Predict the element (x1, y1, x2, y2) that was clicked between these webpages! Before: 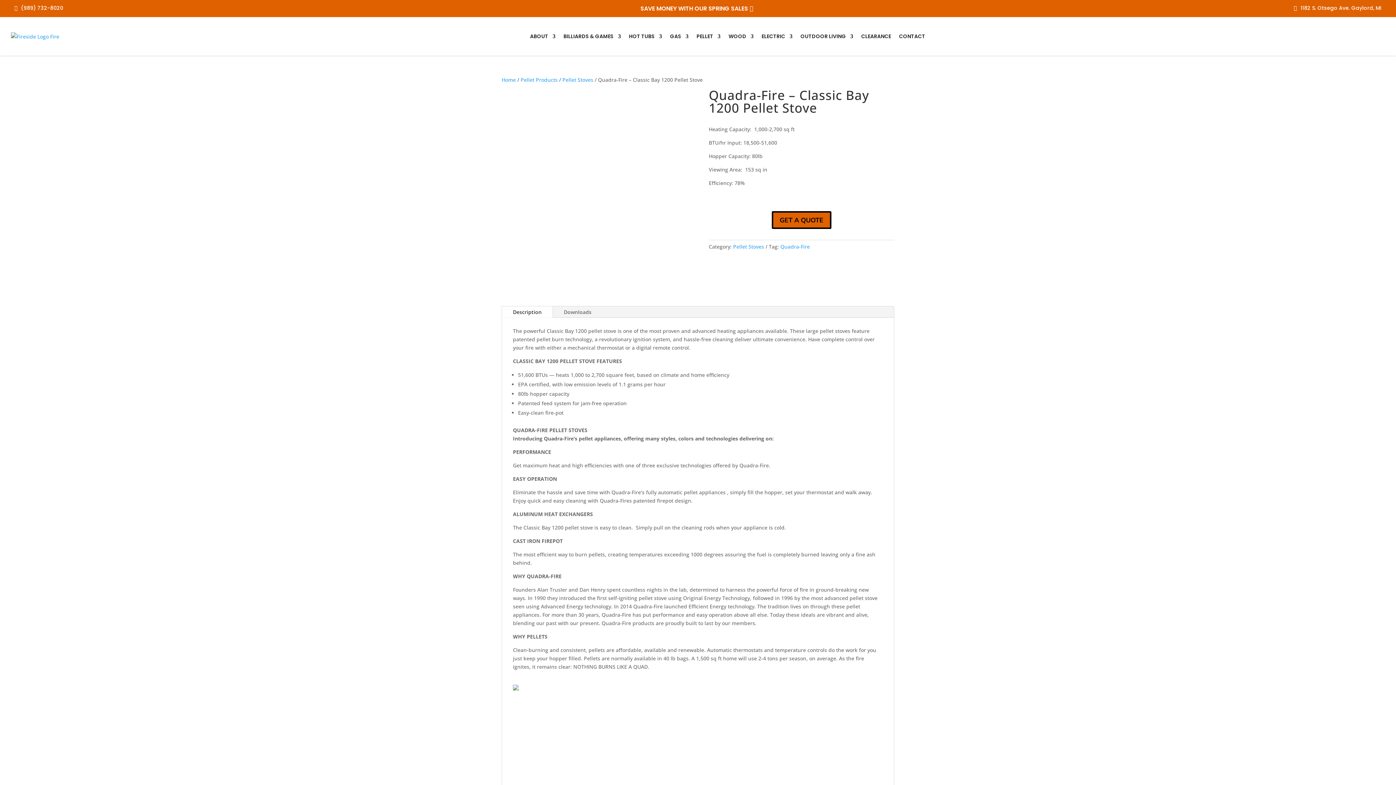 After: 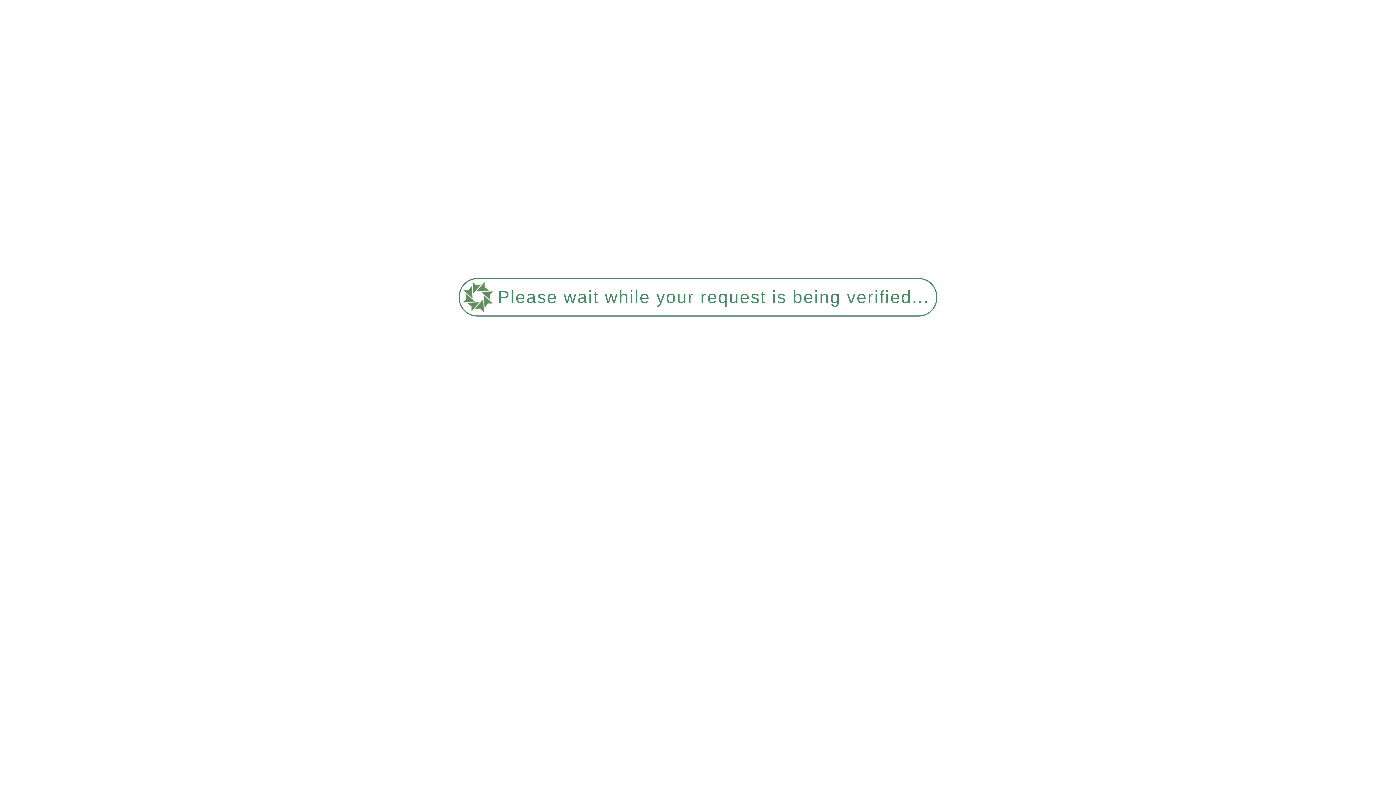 Action: label: Home bbox: (501, 76, 516, 83)